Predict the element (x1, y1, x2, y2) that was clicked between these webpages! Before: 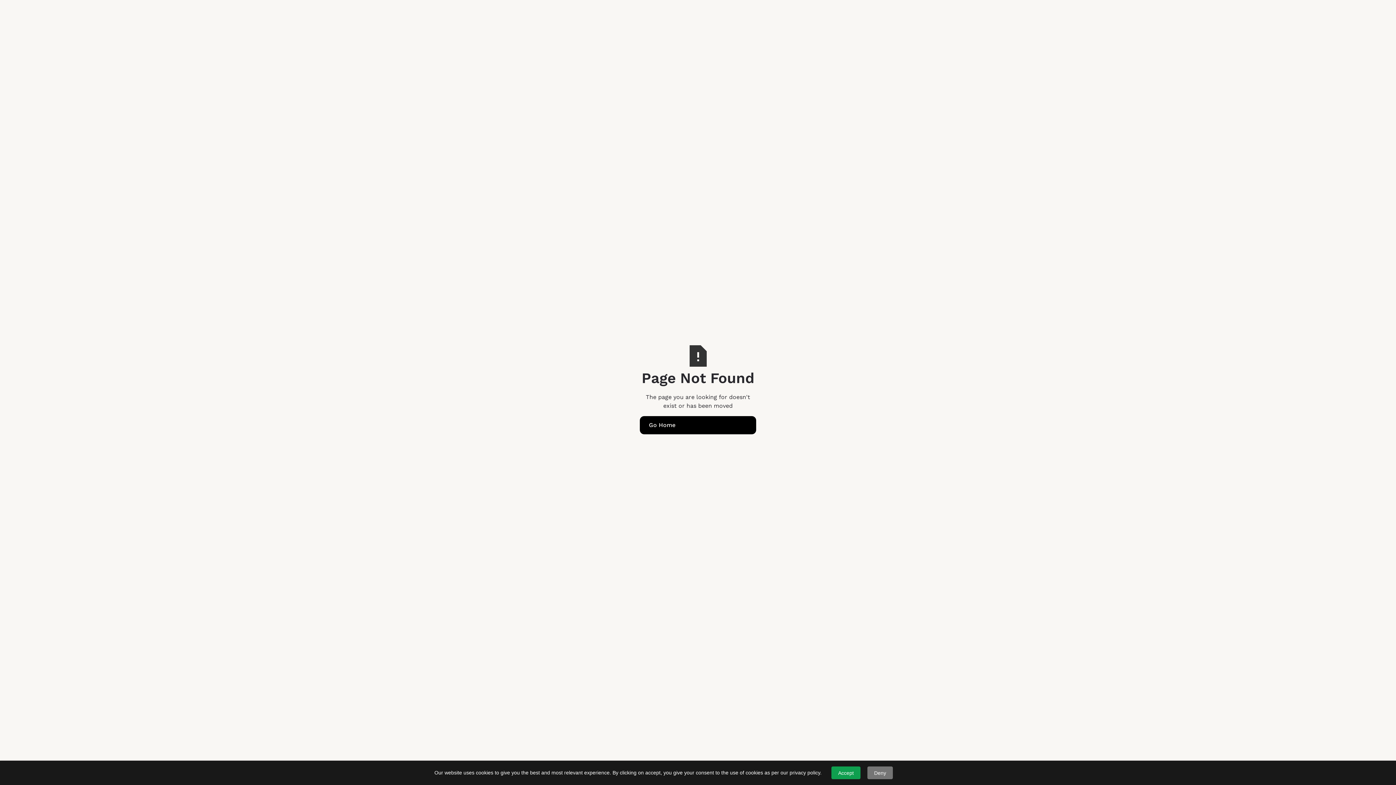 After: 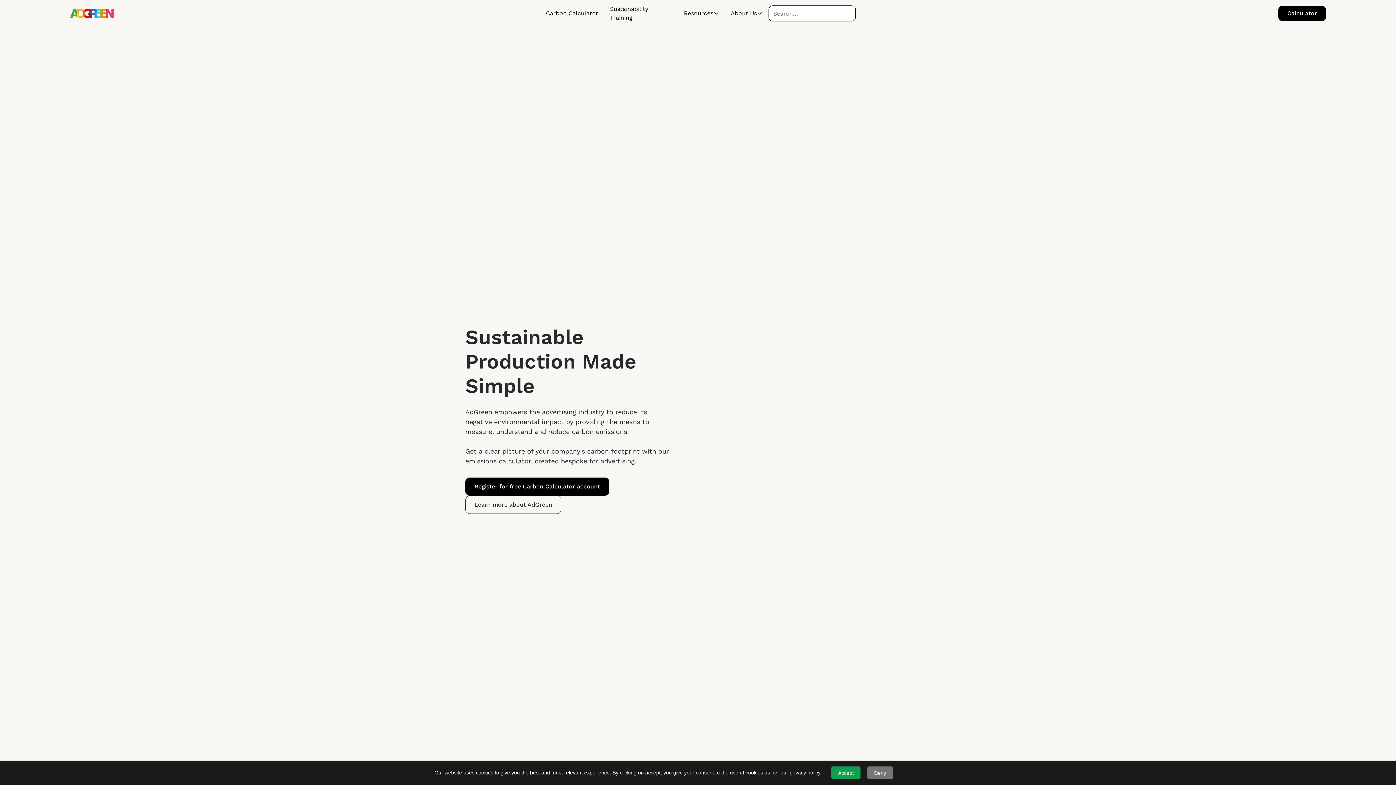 Action: bbox: (640, 416, 756, 434) label: Go Home